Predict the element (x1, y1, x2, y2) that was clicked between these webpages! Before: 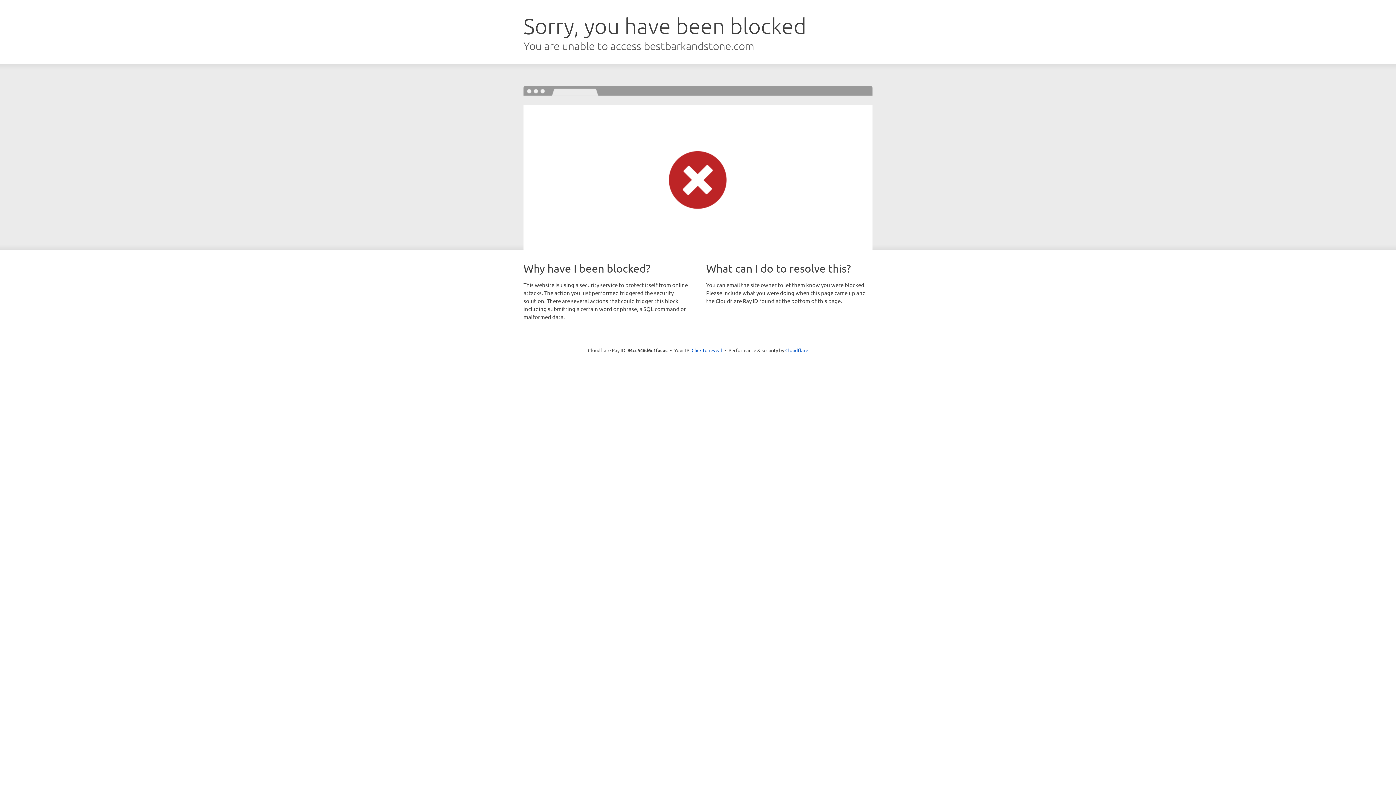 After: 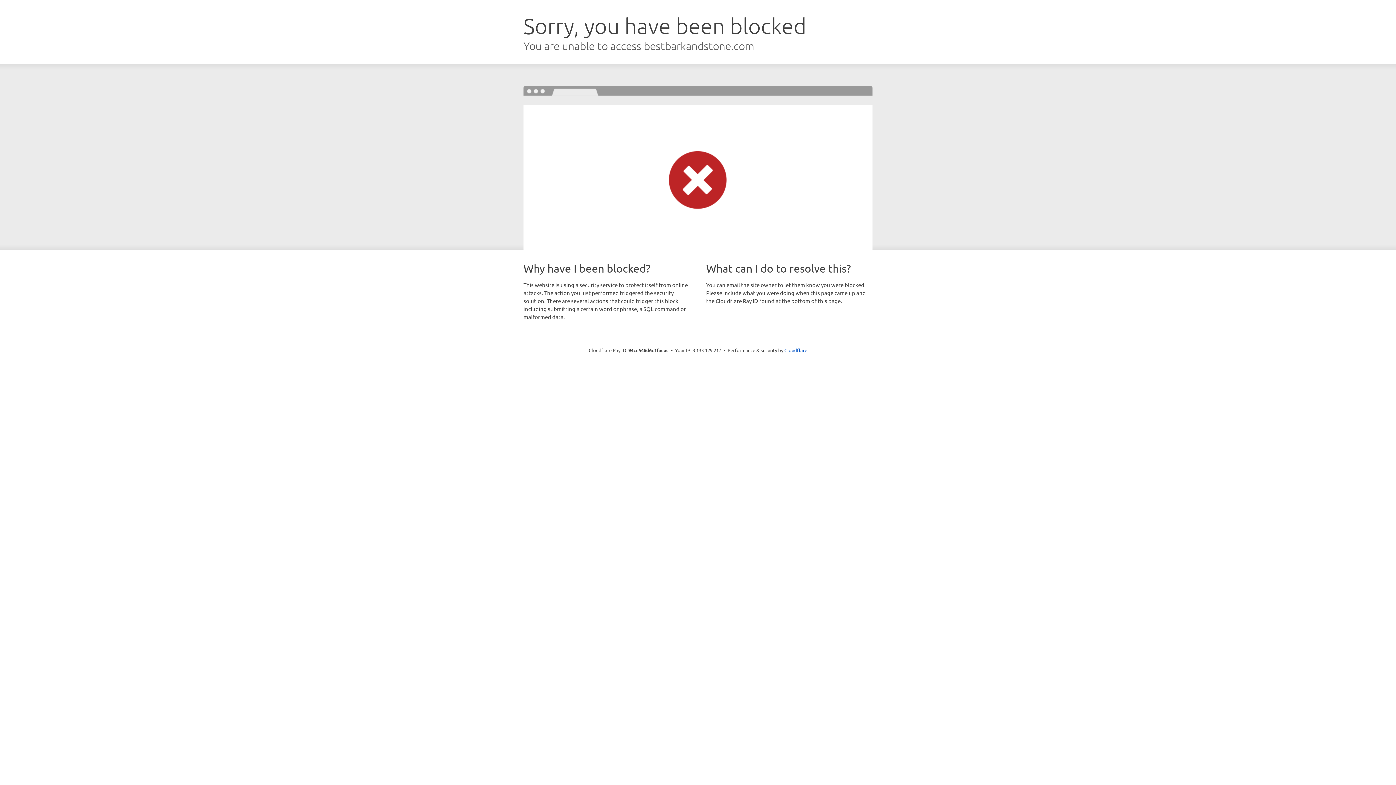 Action: label: Click to reveal bbox: (691, 346, 722, 353)